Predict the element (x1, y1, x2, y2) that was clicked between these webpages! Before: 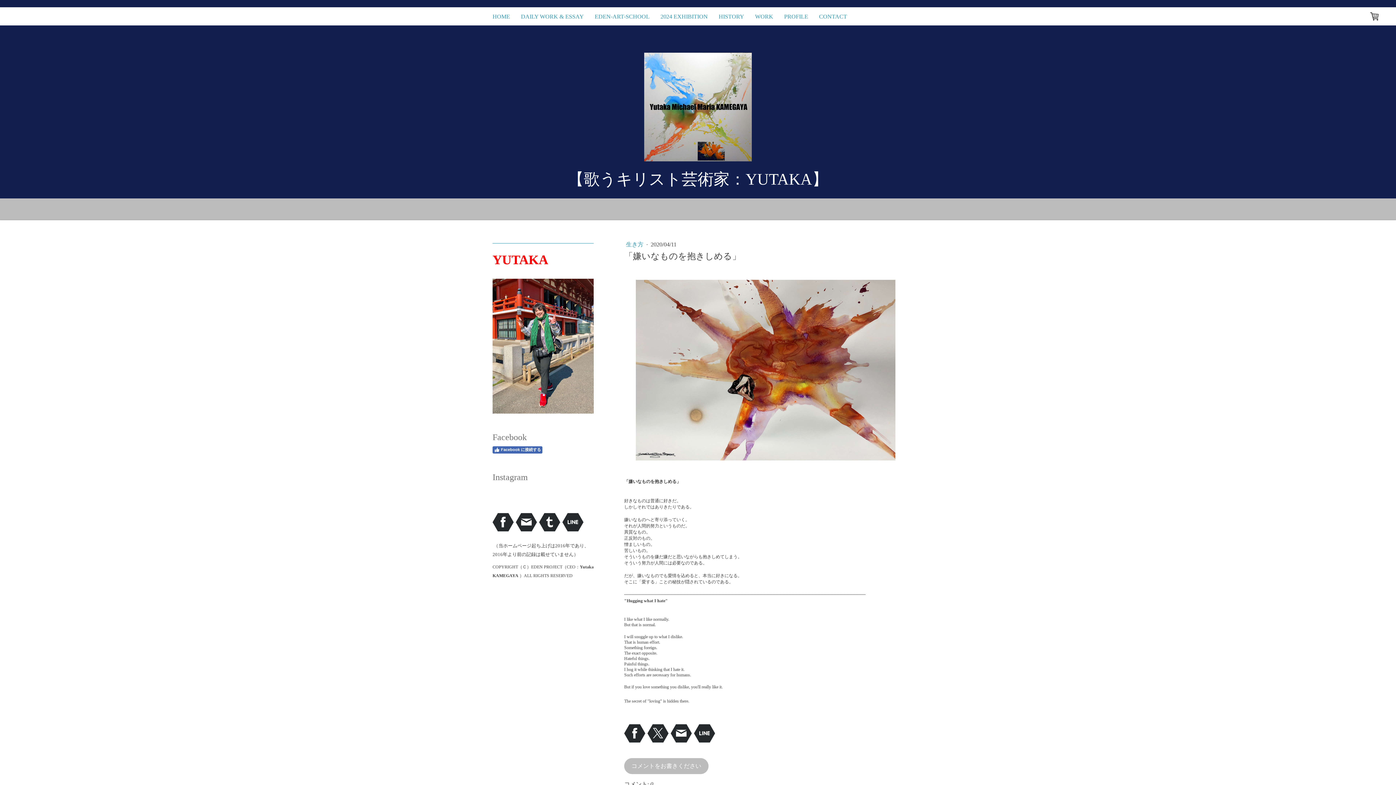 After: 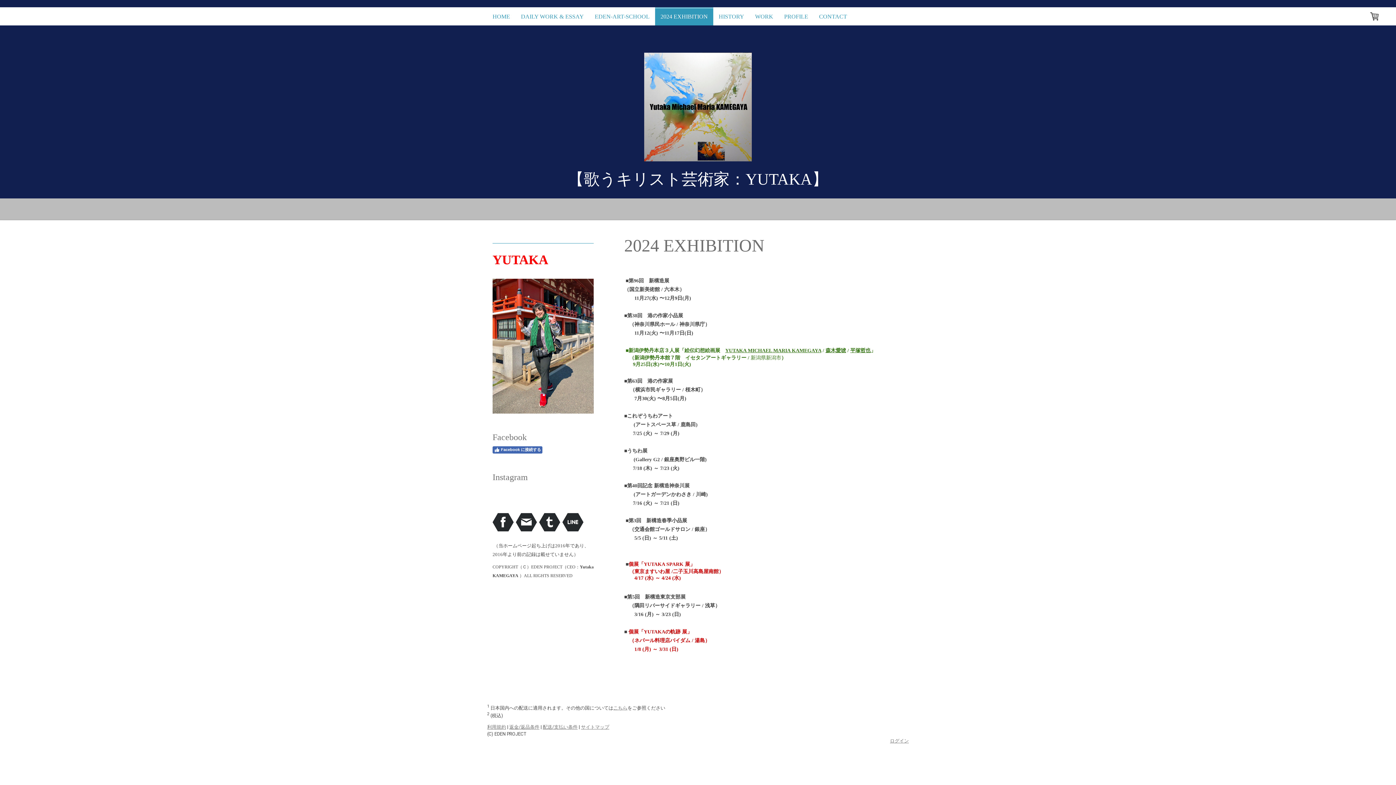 Action: label: 2024 EXHIBITION bbox: (655, 7, 713, 25)